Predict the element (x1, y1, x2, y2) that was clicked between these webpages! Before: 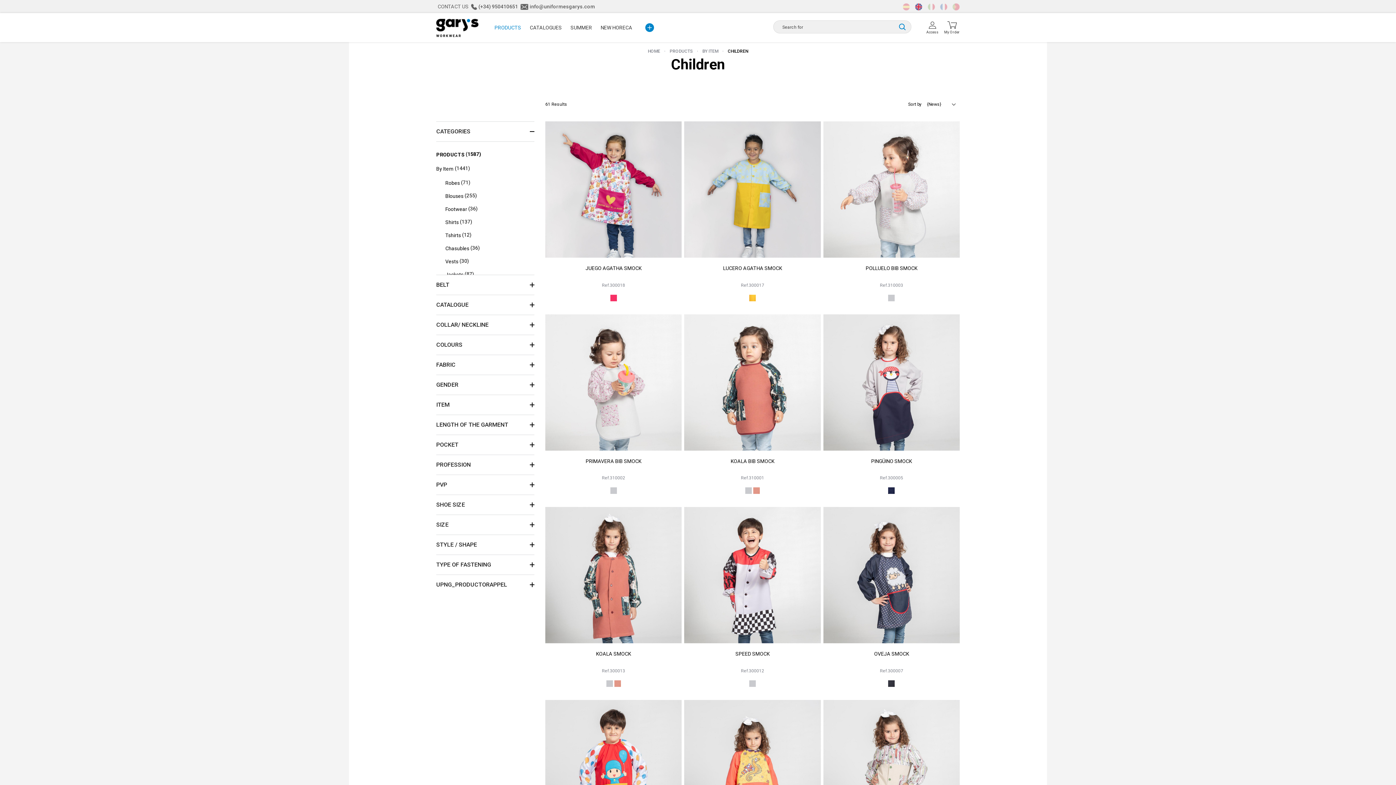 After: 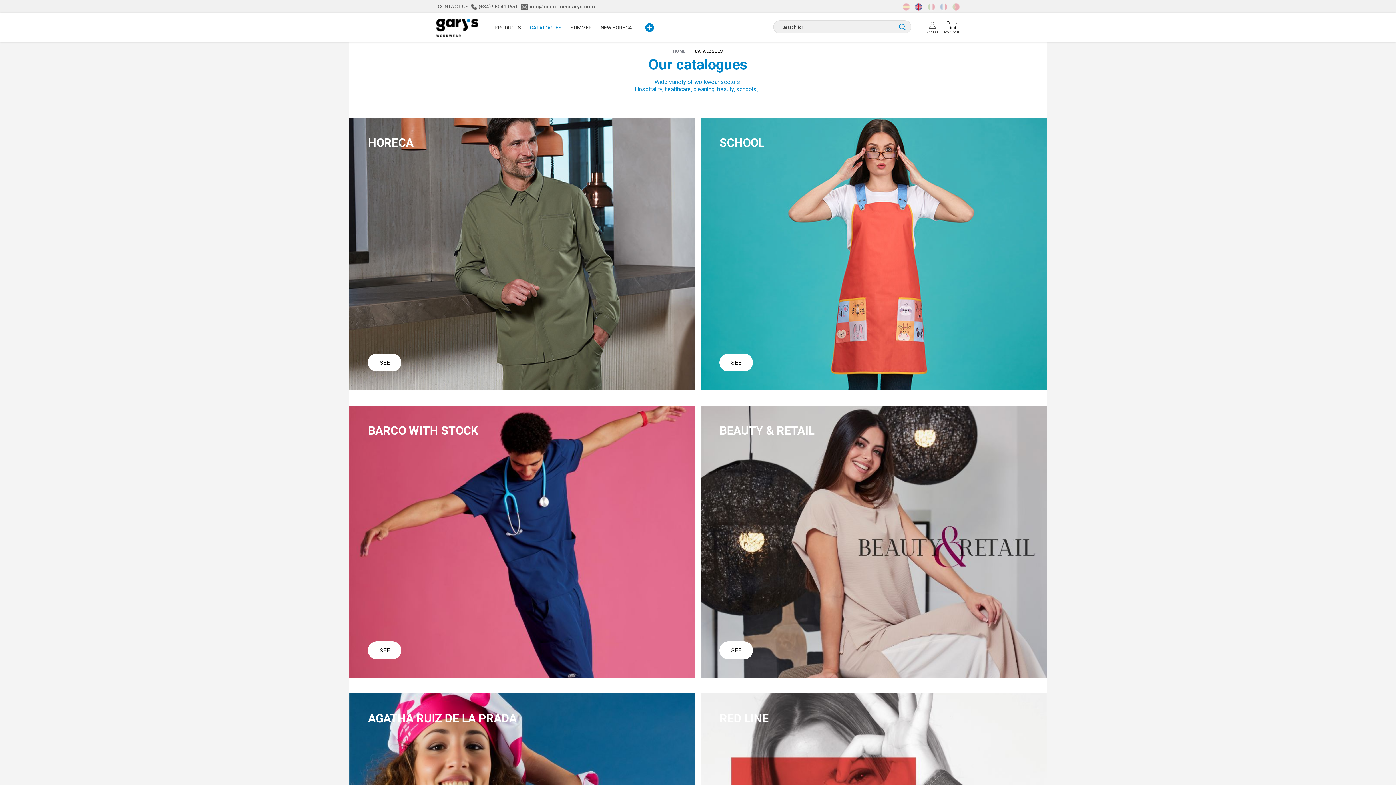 Action: label: CATALOGUES bbox: (525, 20, 566, 34)